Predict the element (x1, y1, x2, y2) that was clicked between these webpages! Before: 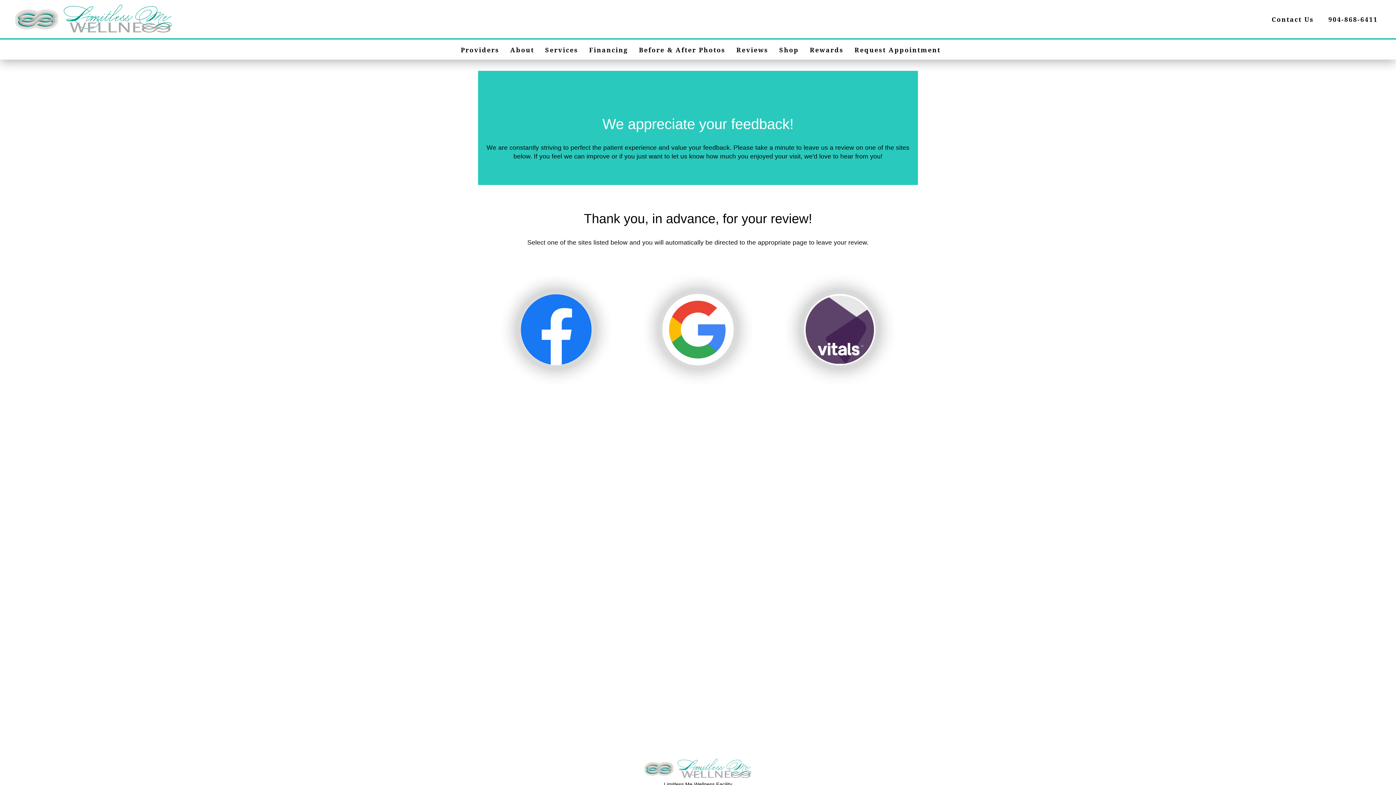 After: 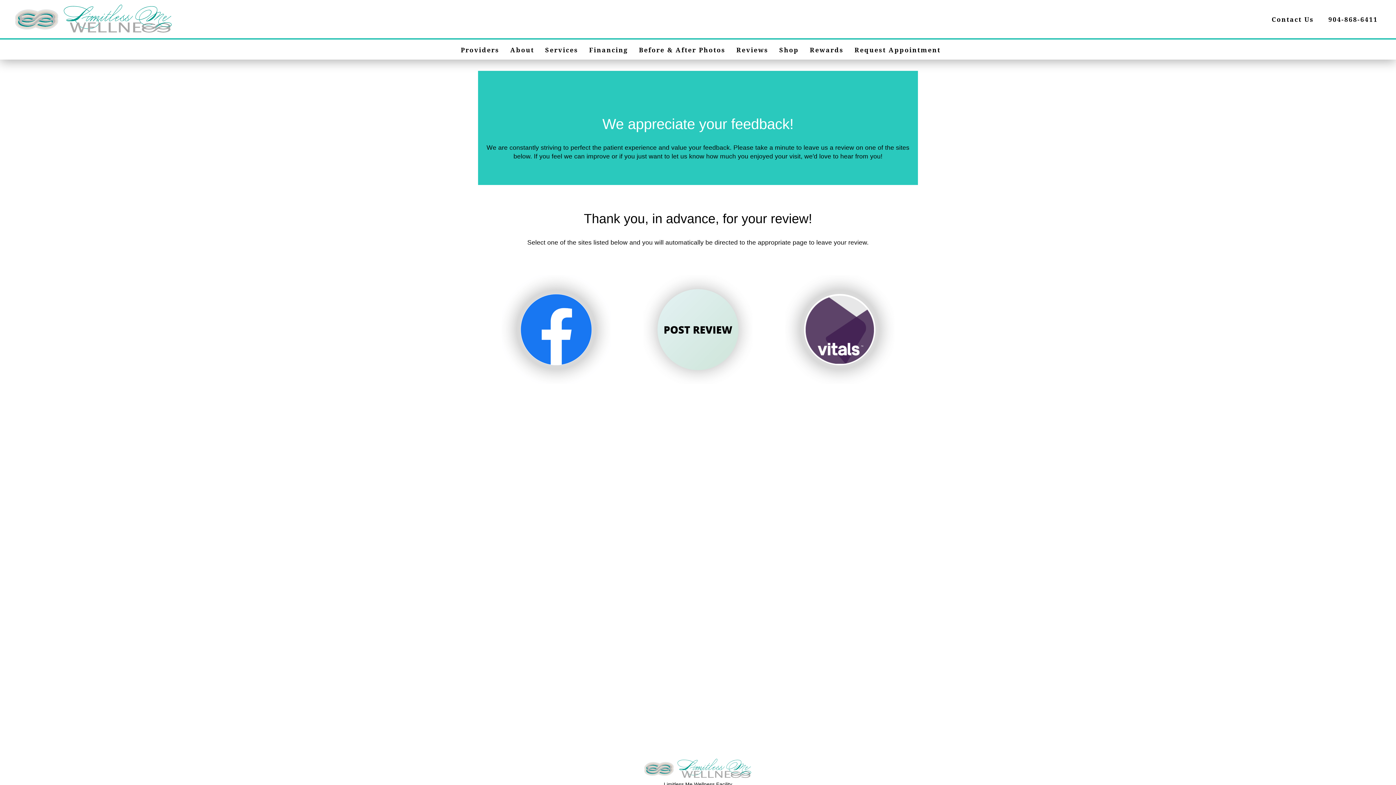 Action: bbox: (627, 275, 769, 384)